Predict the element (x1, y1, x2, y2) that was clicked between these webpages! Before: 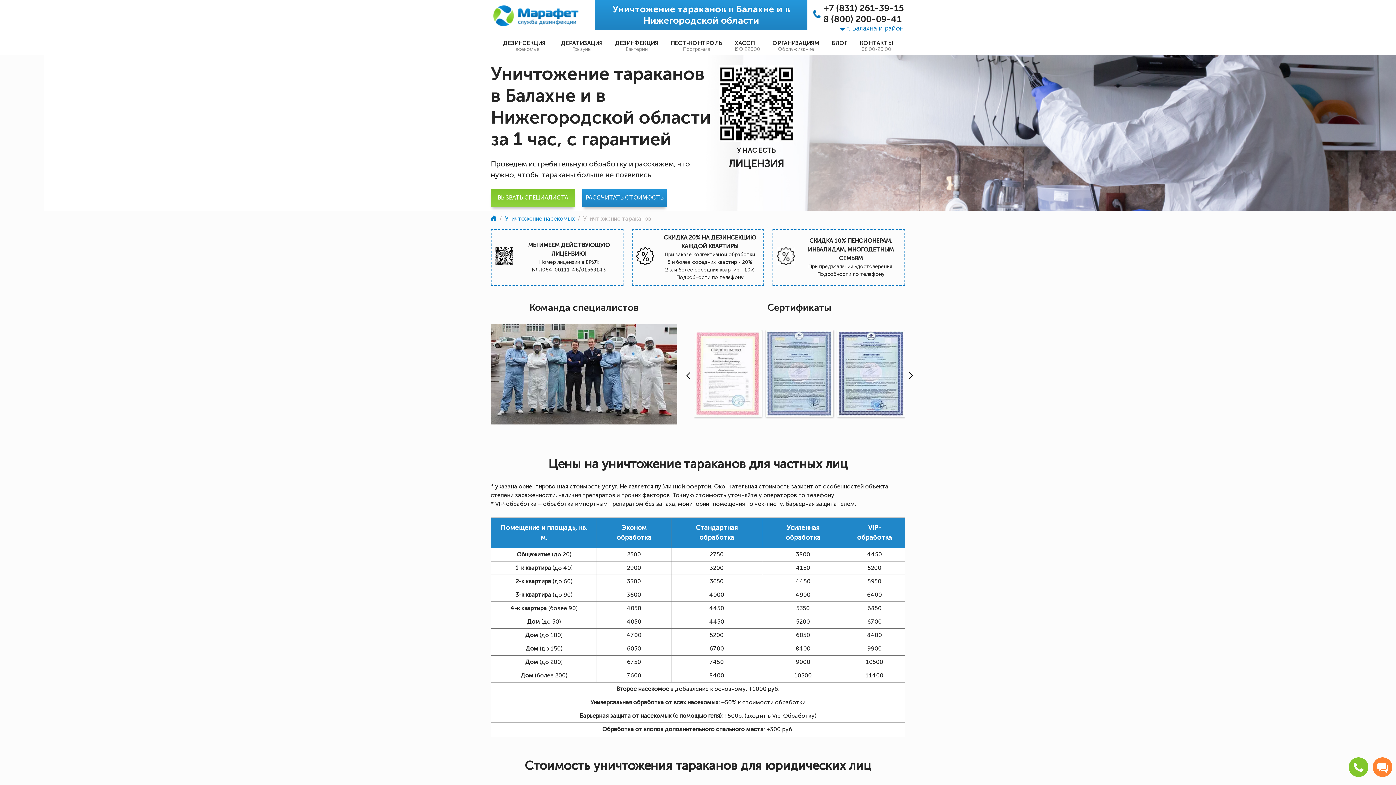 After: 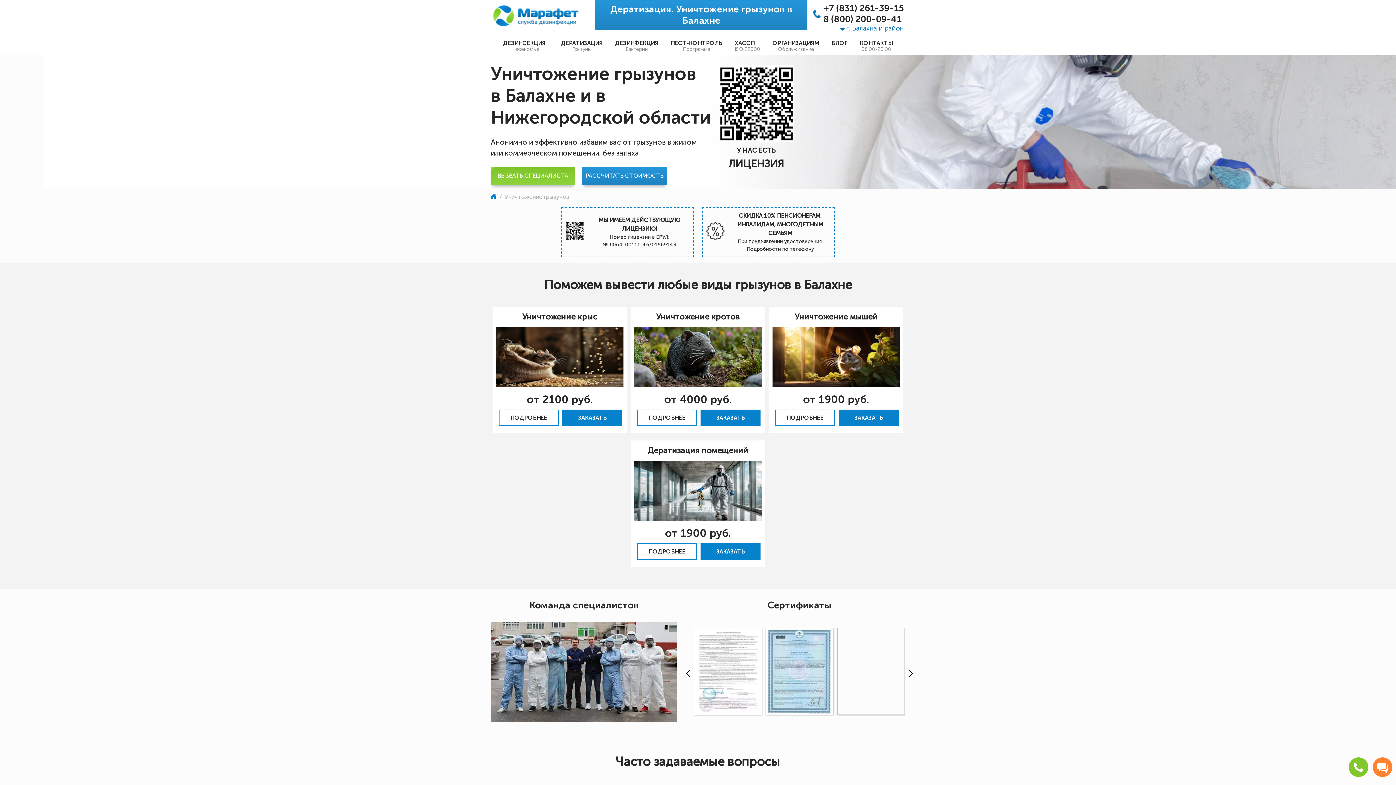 Action: label: ДЕРАТИЗАЦИЯ
Грызуны bbox: (556, 34, 608, 57)